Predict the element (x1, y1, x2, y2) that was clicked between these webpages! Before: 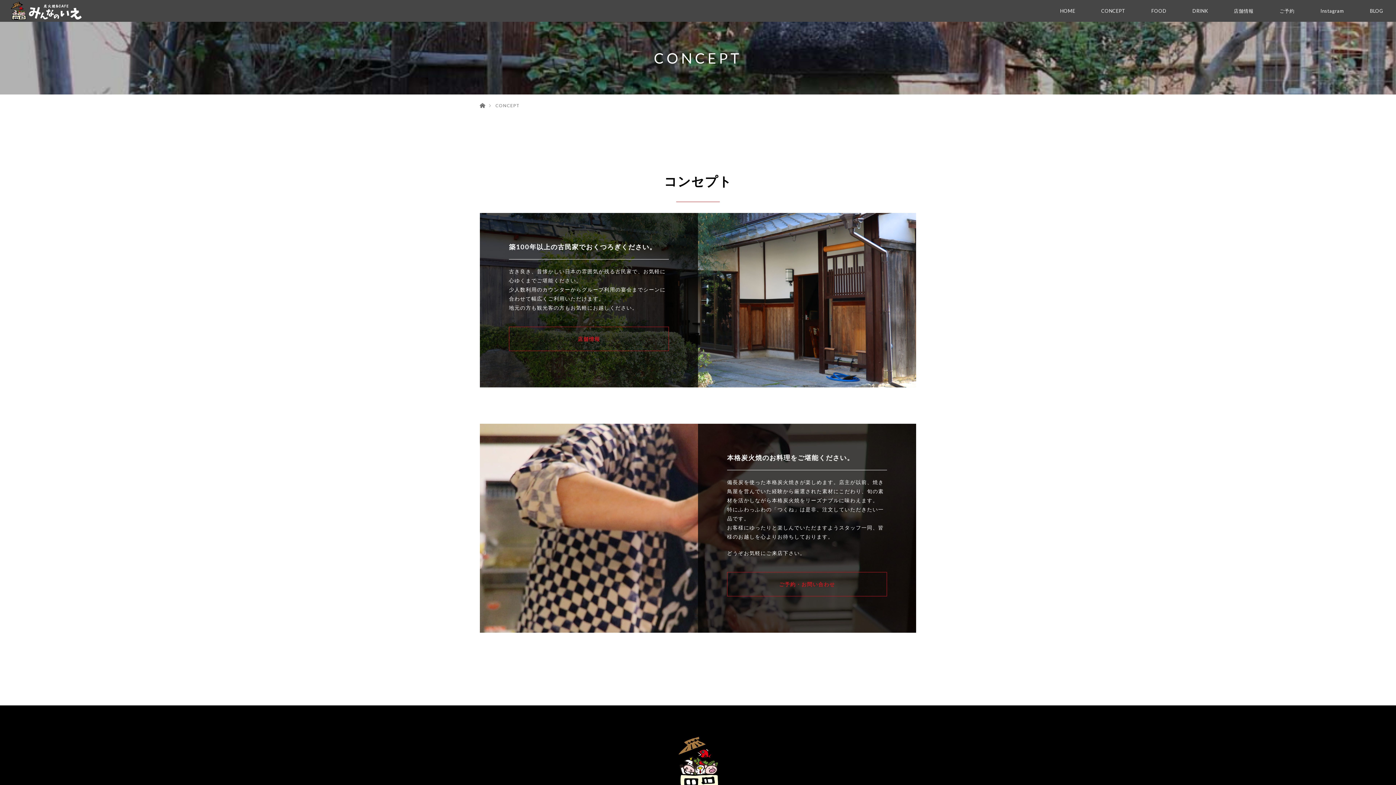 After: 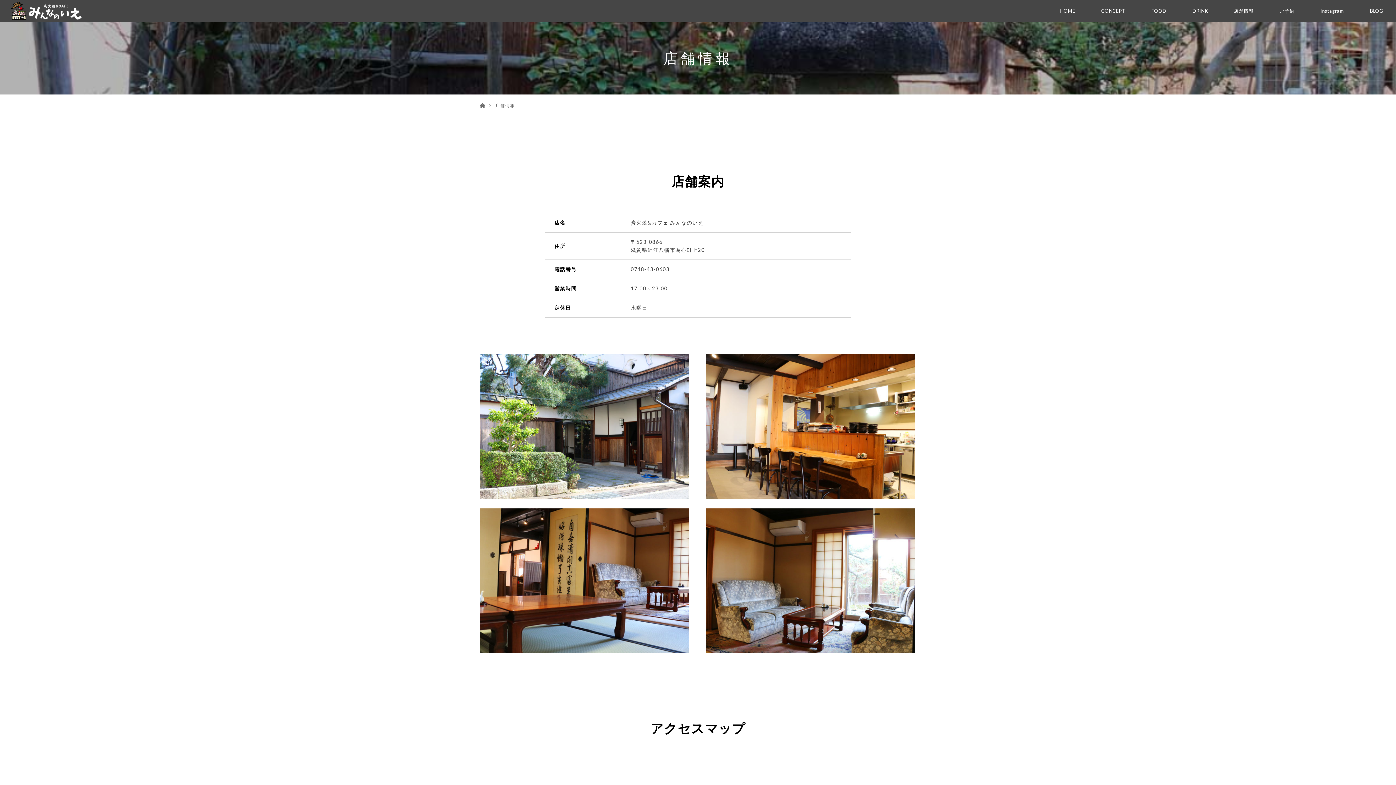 Action: label: 店舗情報 bbox: (509, 326, 669, 351)